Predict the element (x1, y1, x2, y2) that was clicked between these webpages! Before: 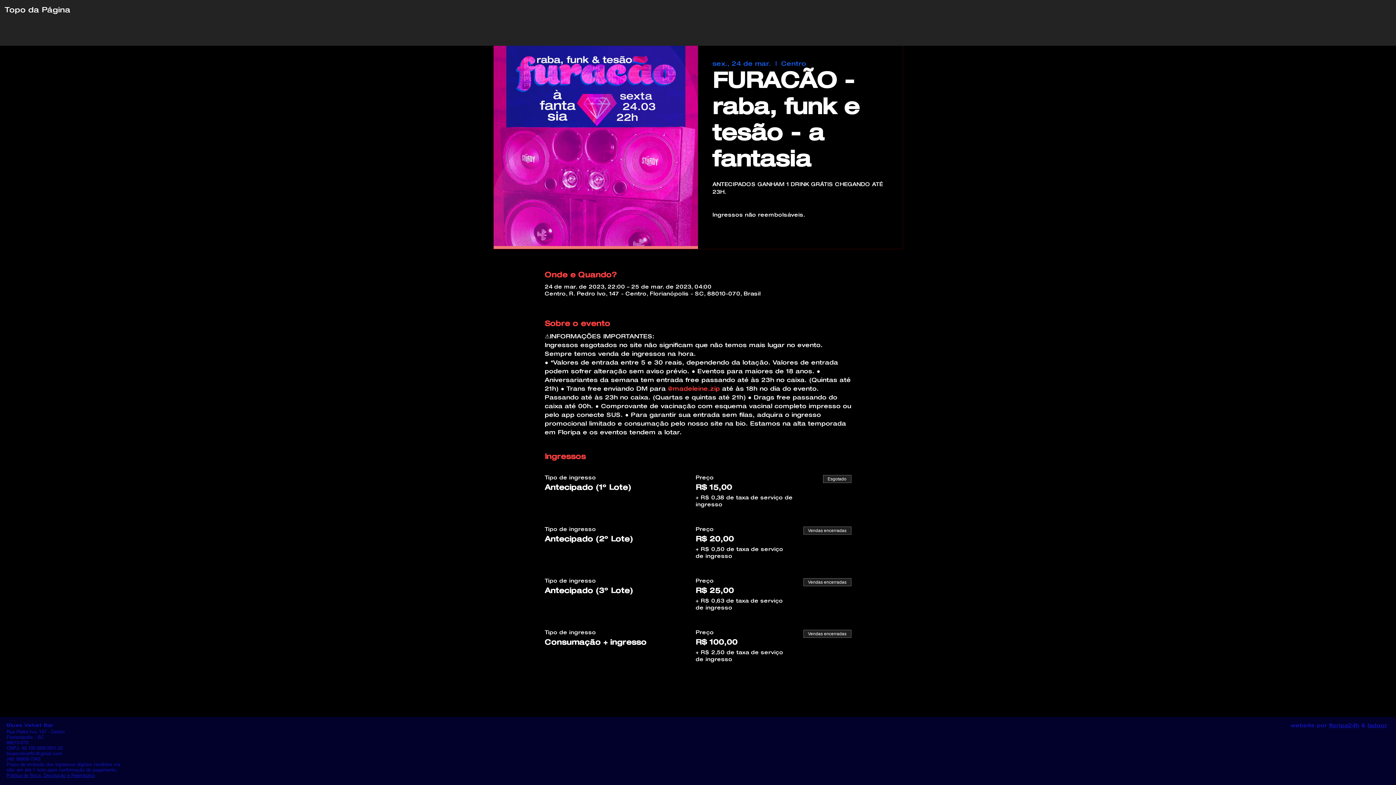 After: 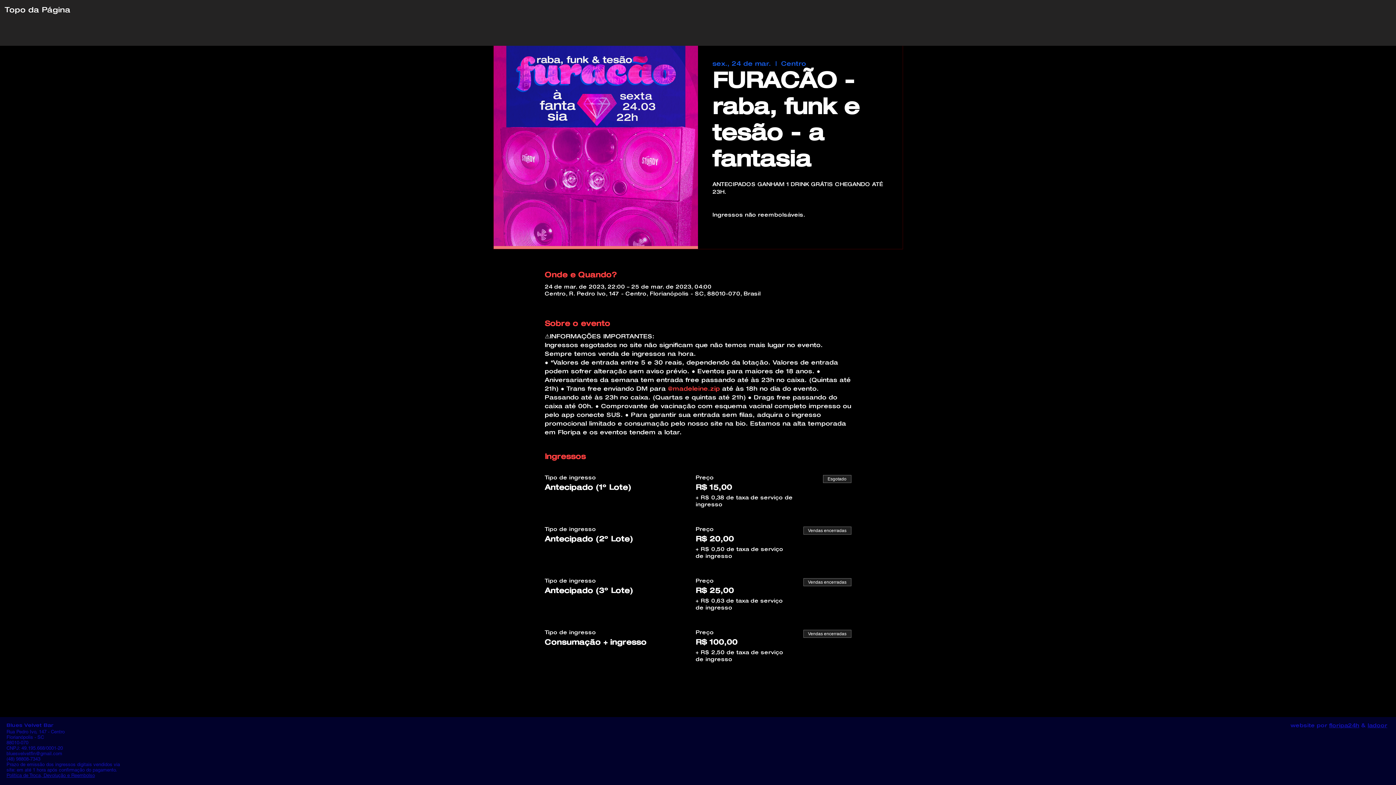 Action: bbox: (1329, 724, 1359, 729) label: floripa24h